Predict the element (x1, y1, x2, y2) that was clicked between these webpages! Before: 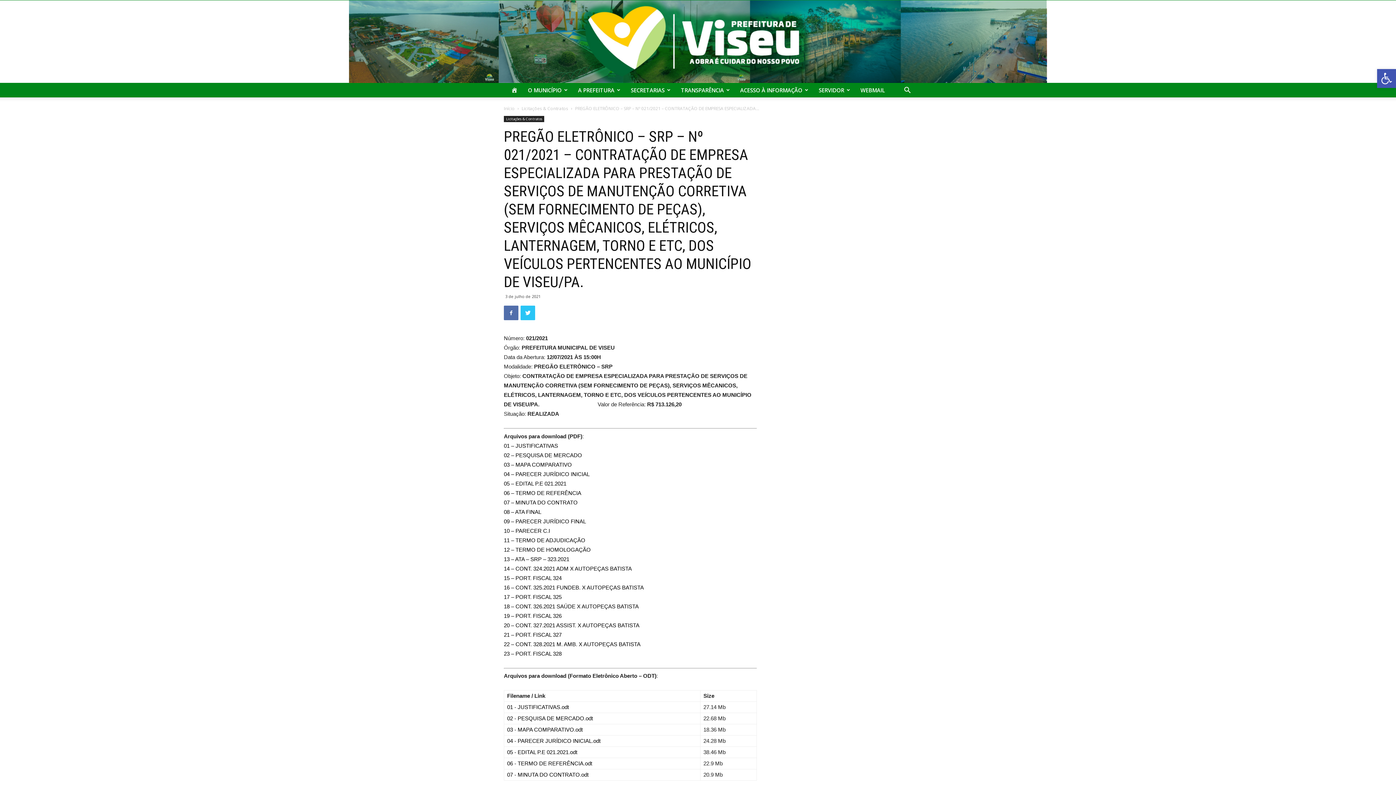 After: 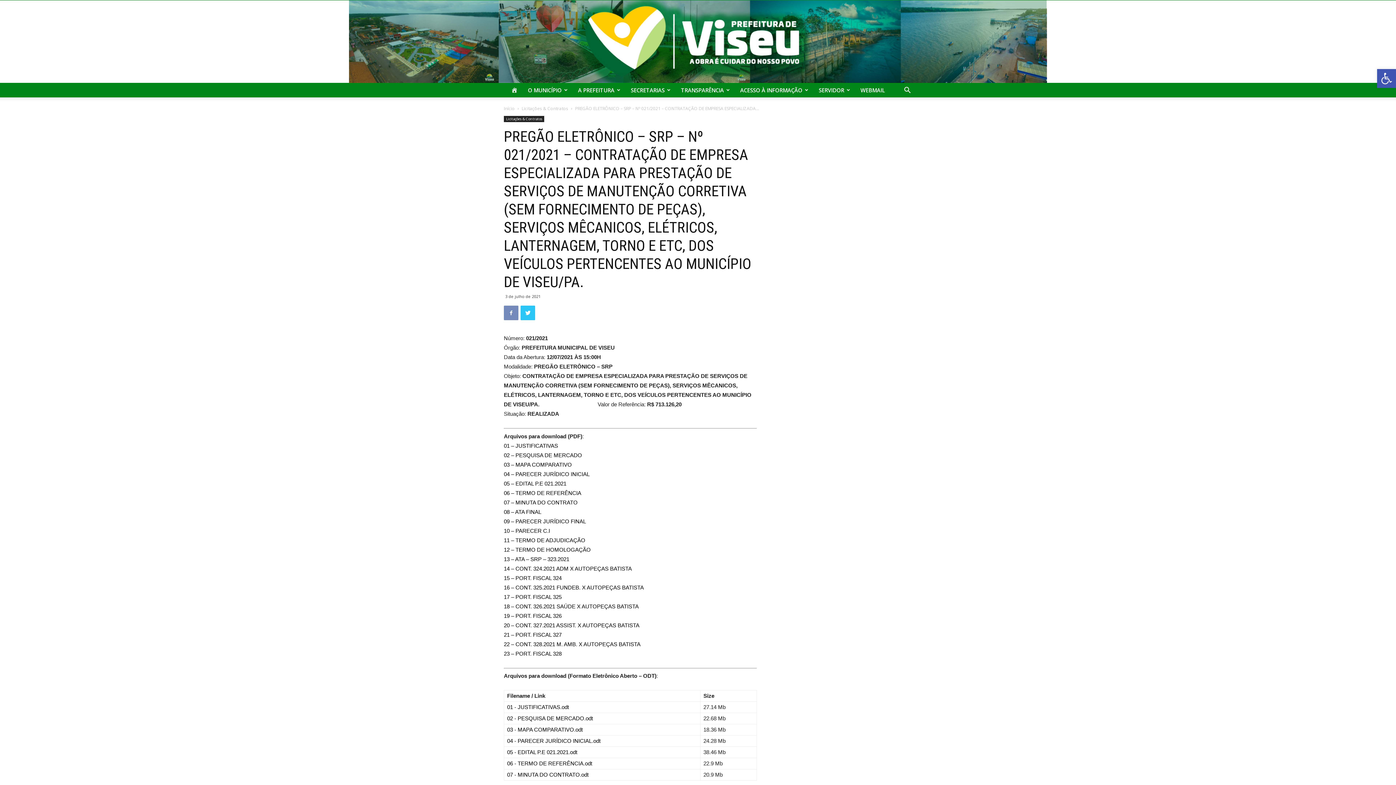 Action: bbox: (504, 305, 518, 320)